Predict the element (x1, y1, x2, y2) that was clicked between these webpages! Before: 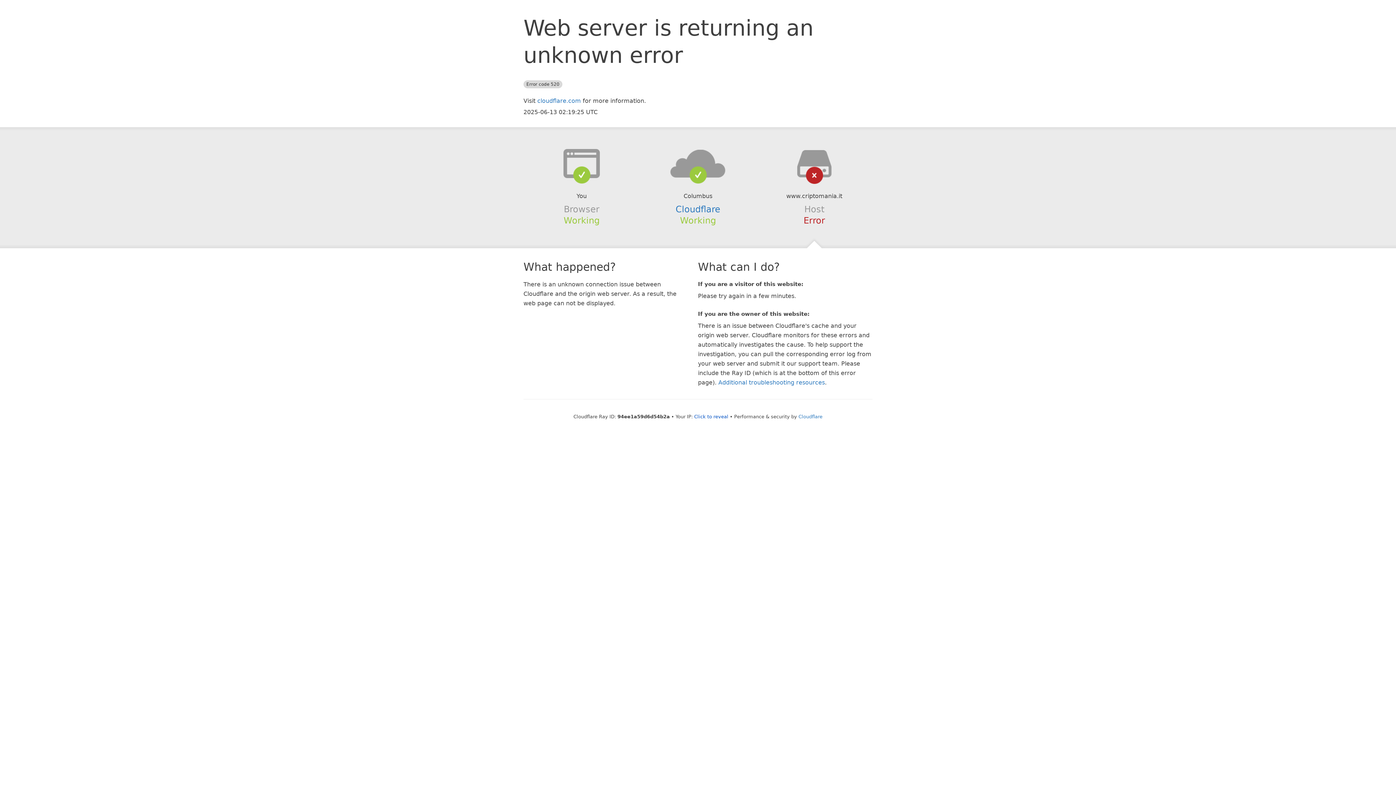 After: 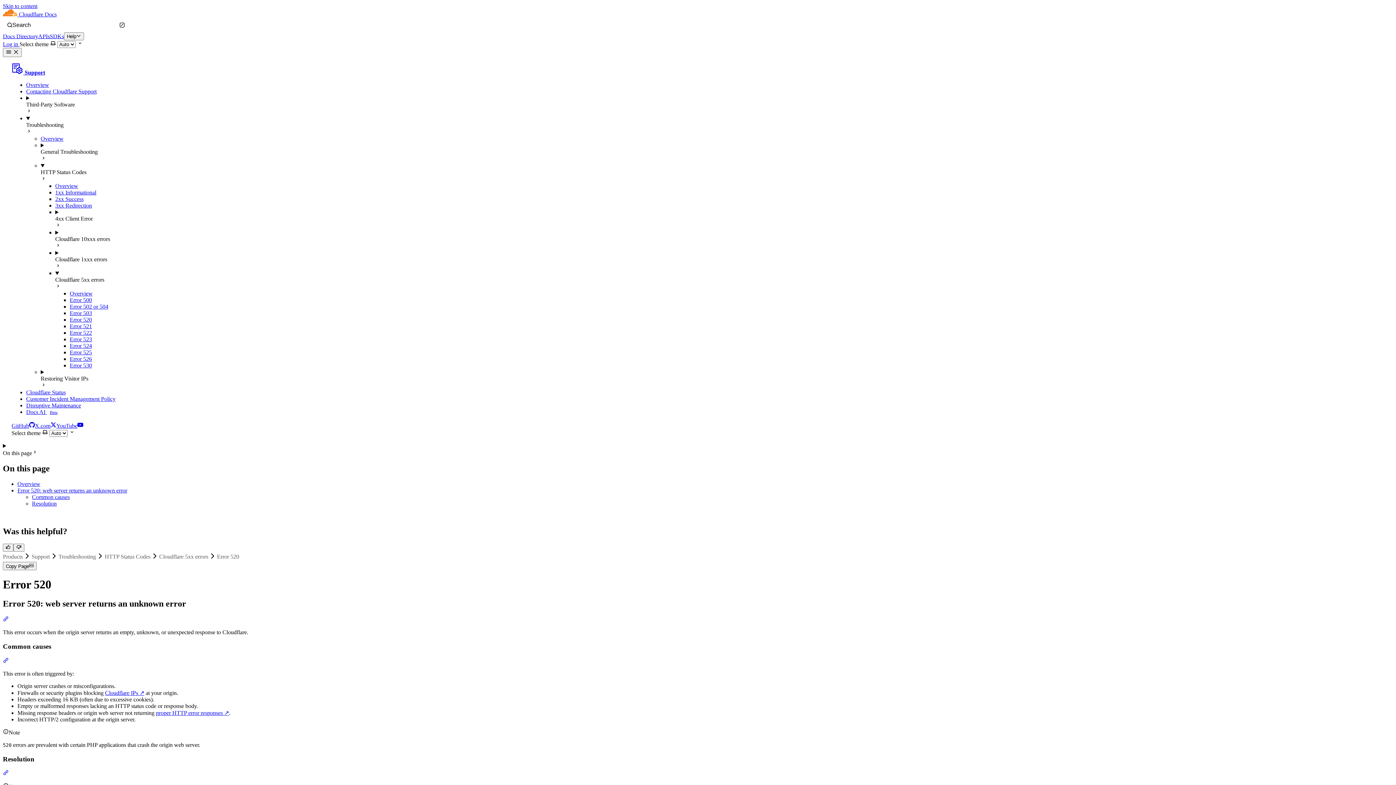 Action: label: Additional troubleshooting resources bbox: (718, 379, 825, 386)